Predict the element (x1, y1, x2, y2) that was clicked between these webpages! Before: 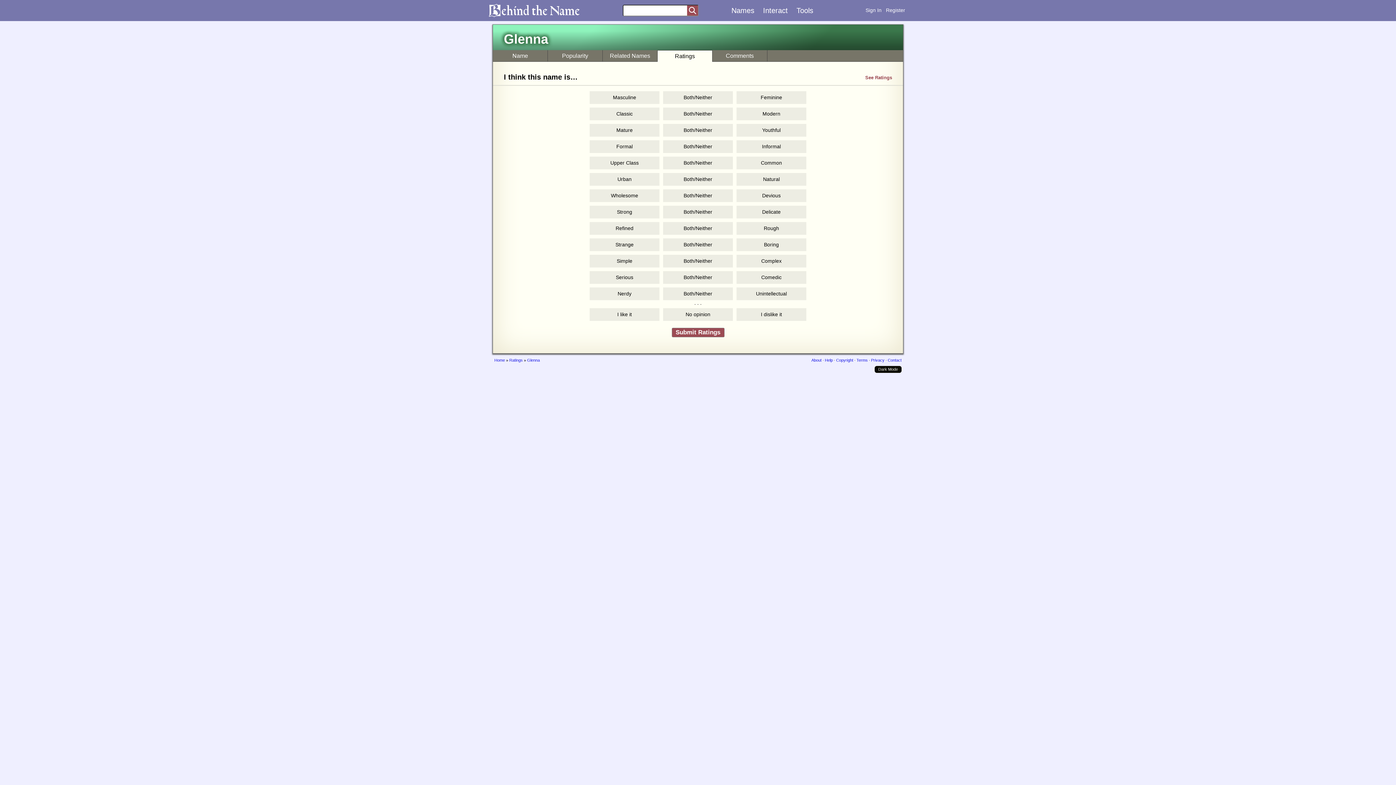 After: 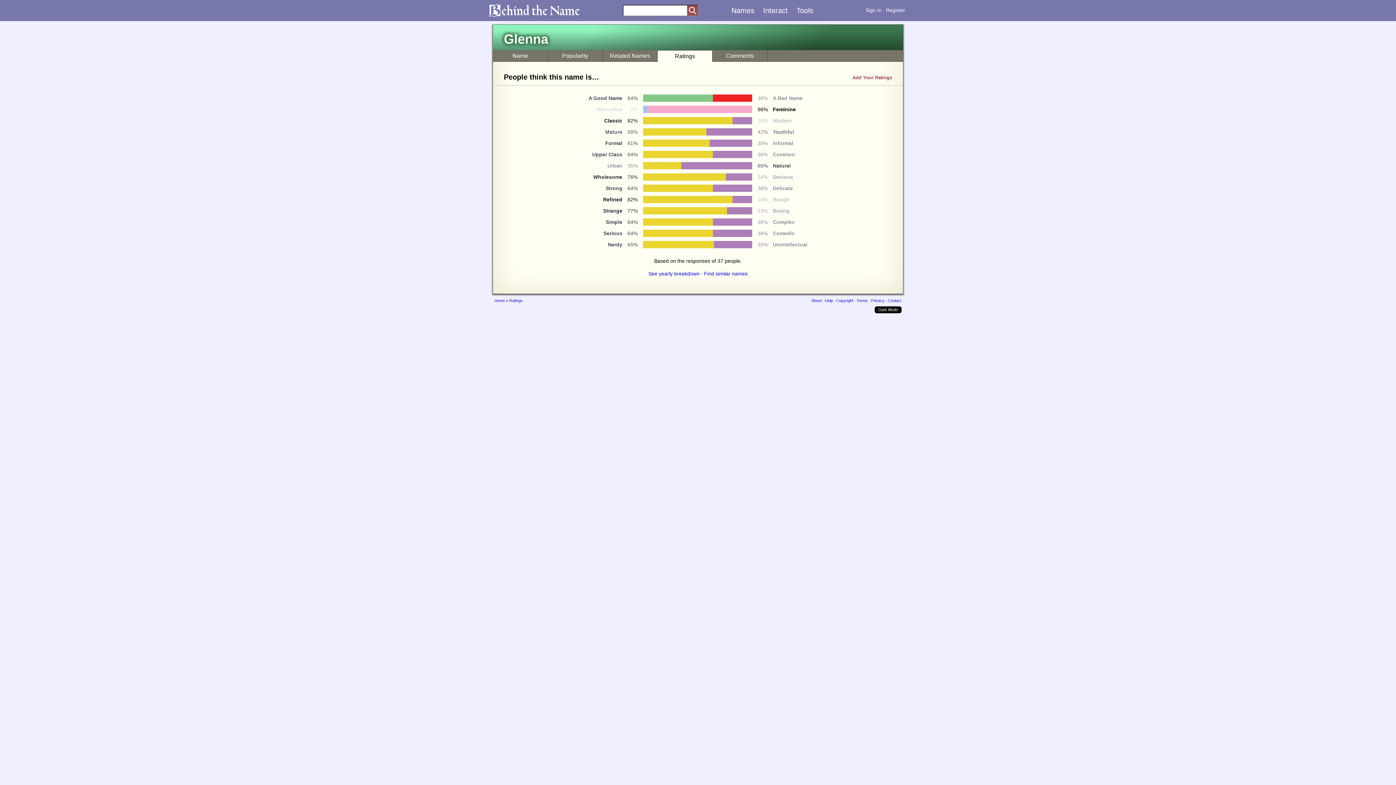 Action: bbox: (865, 73, 892, 81) label: See Ratings